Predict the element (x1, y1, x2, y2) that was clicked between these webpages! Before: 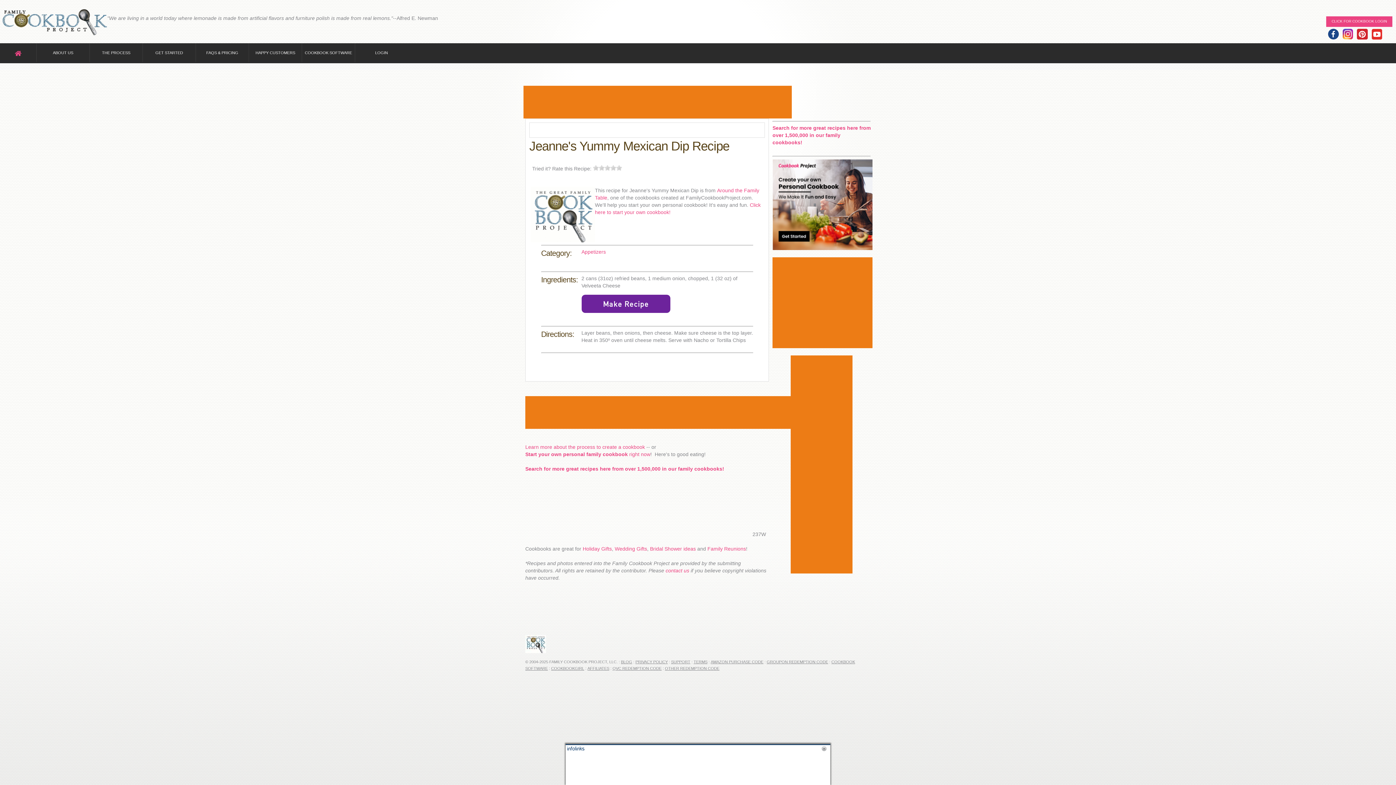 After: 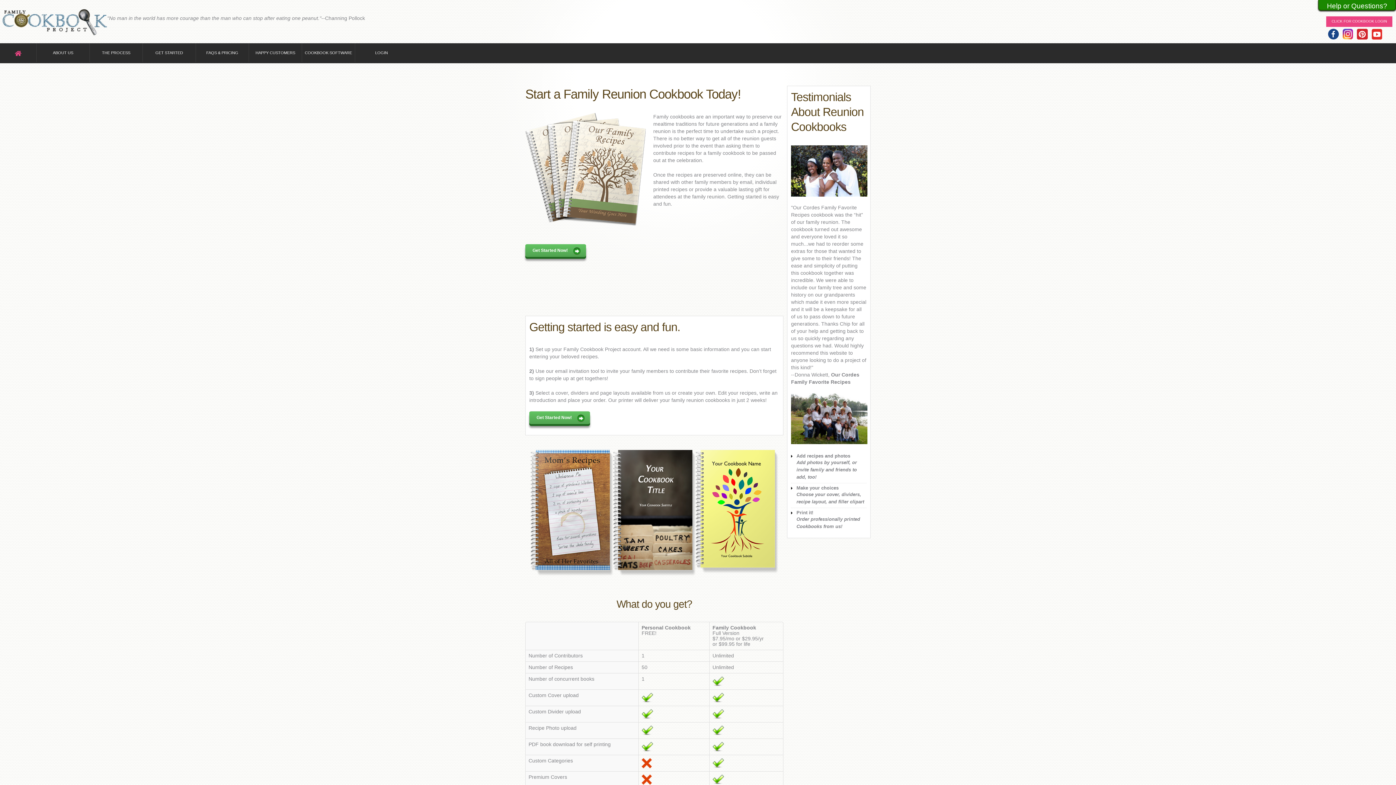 Action: label: Family Reunions bbox: (707, 546, 746, 552)